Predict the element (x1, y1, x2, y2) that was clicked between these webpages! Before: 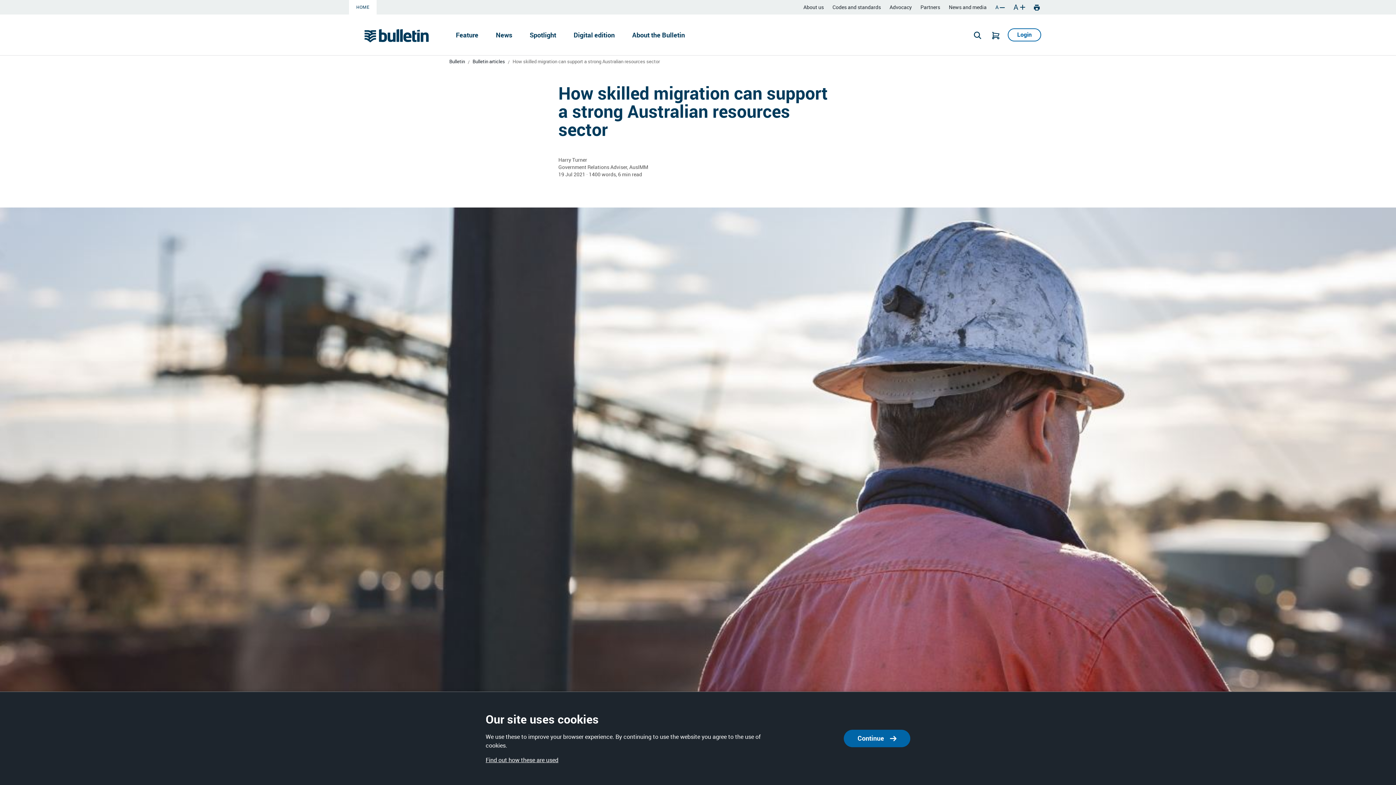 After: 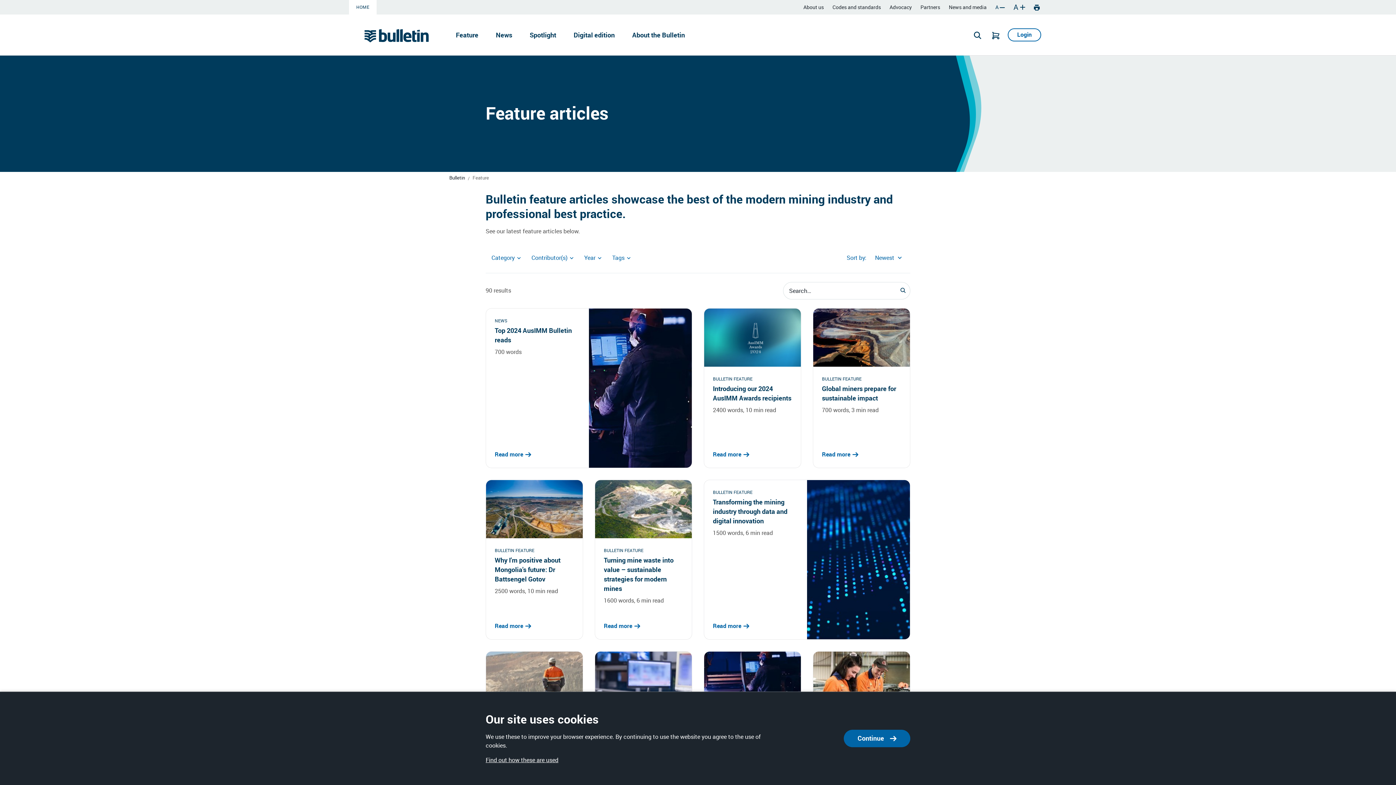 Action: bbox: (447, 30, 487, 38) label: Feature